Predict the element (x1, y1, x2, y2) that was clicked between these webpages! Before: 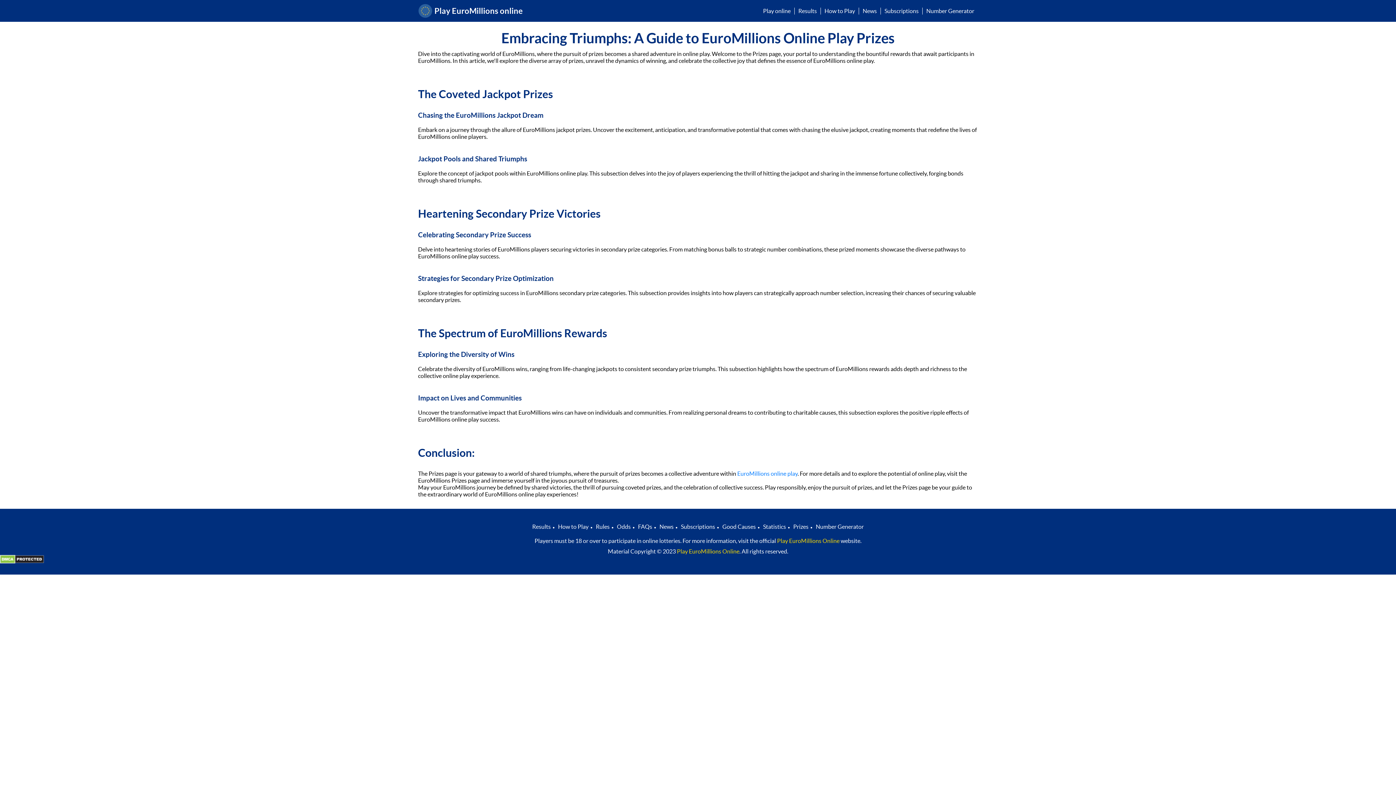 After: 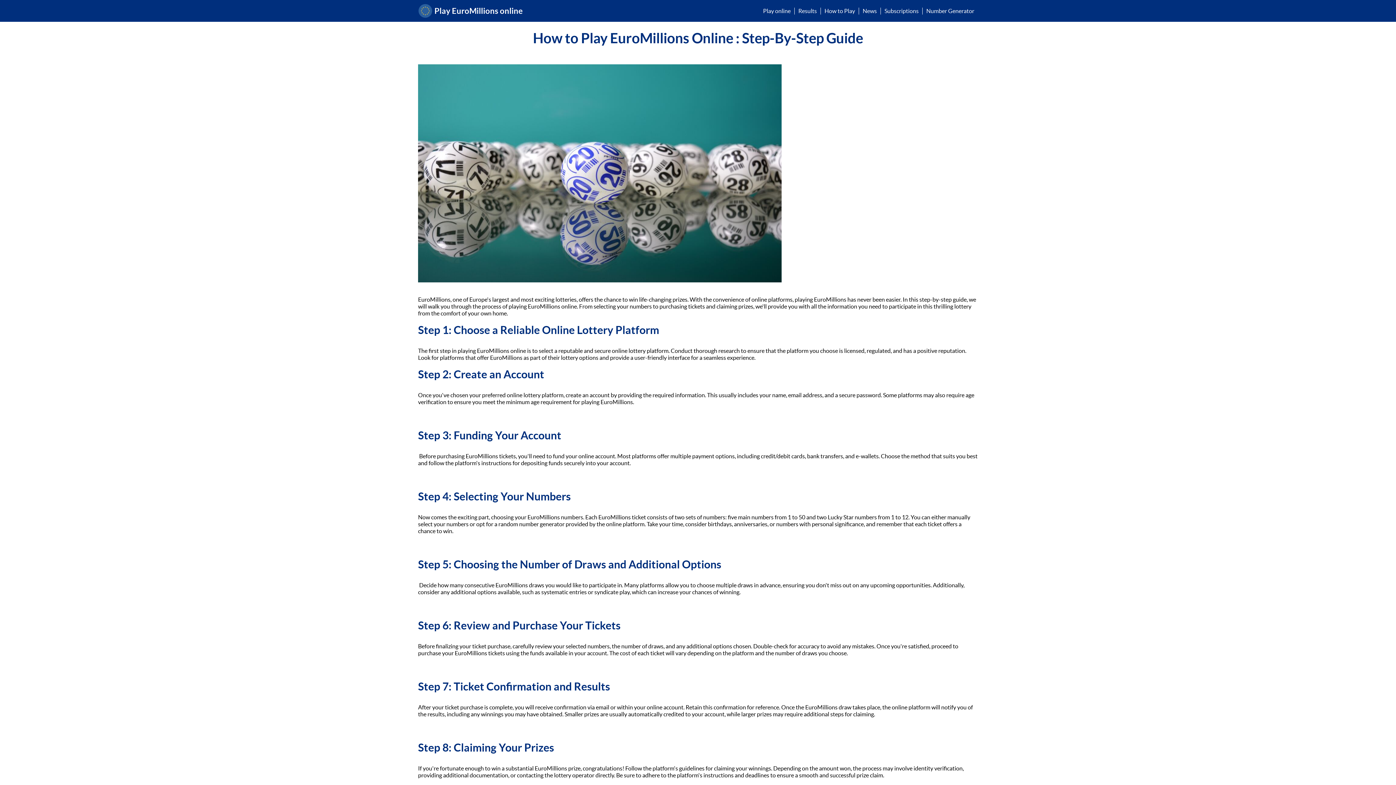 Action: bbox: (558, 523, 588, 530) label: How to Play